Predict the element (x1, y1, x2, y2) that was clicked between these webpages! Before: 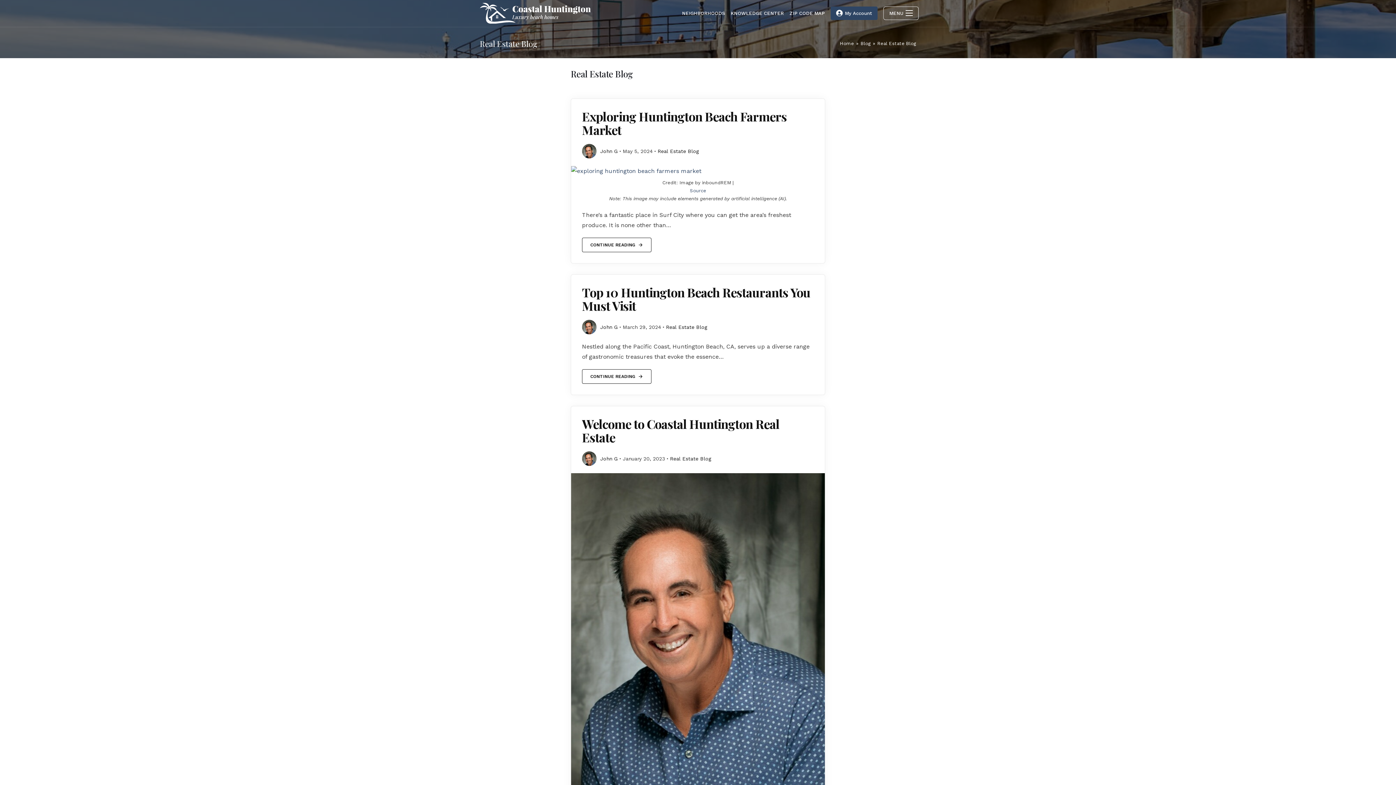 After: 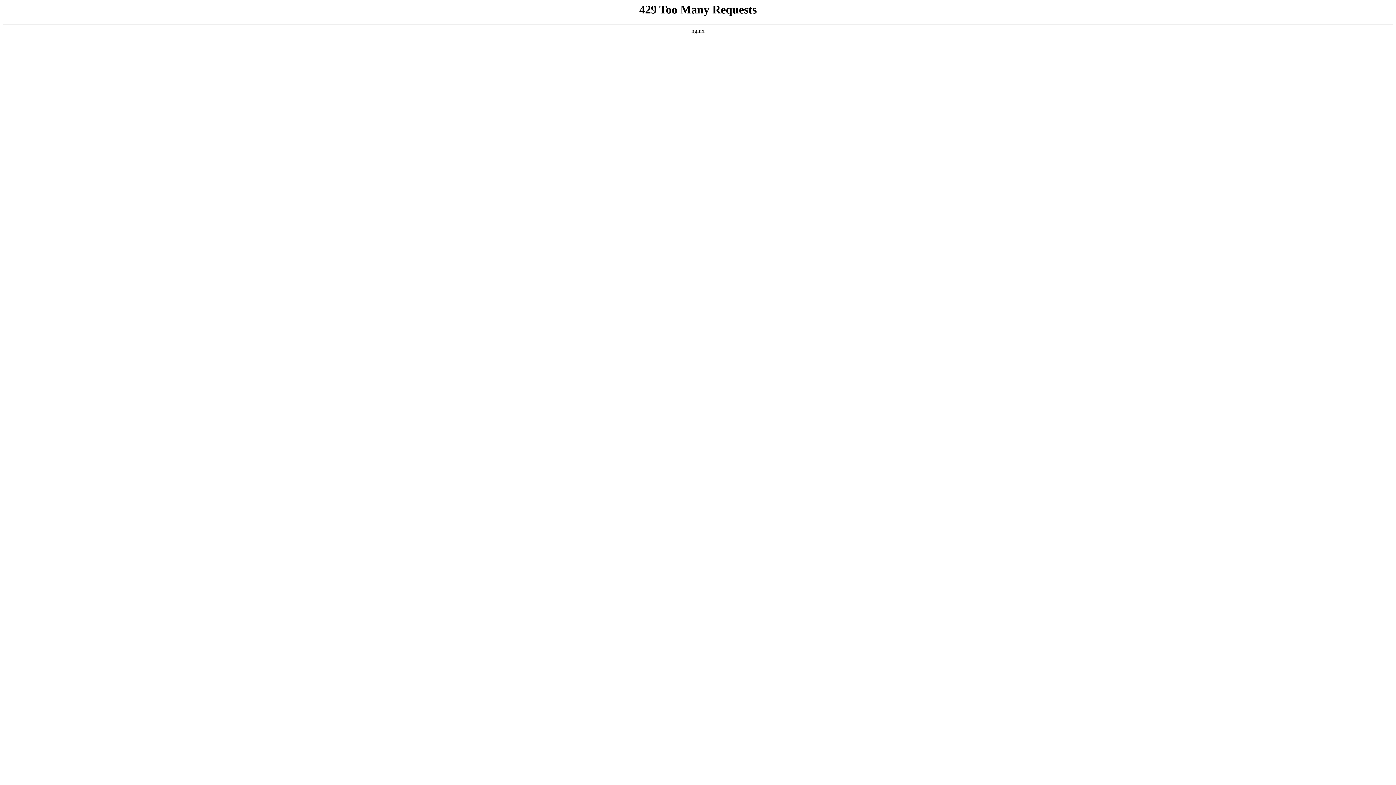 Action: bbox: (877, 40, 916, 46) label: Real Estate Blog